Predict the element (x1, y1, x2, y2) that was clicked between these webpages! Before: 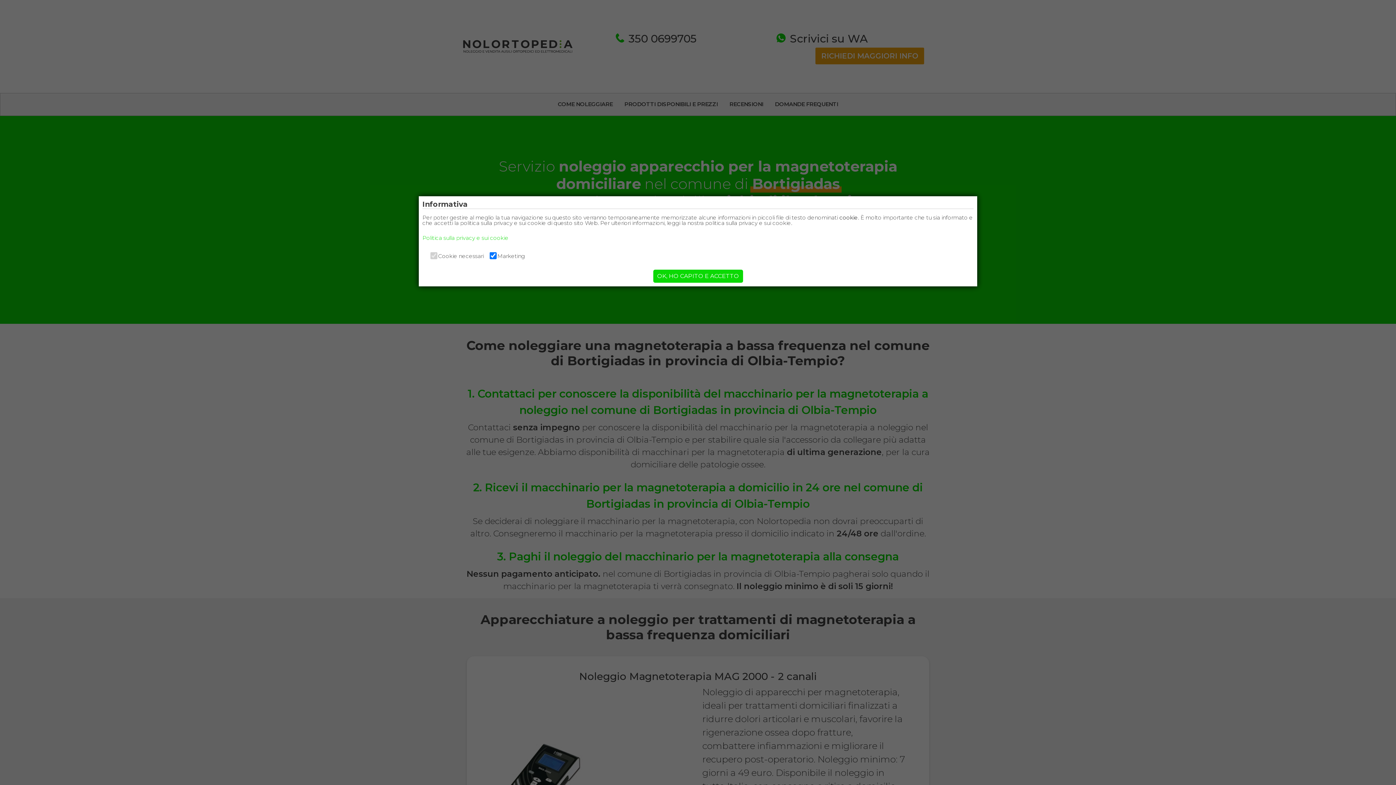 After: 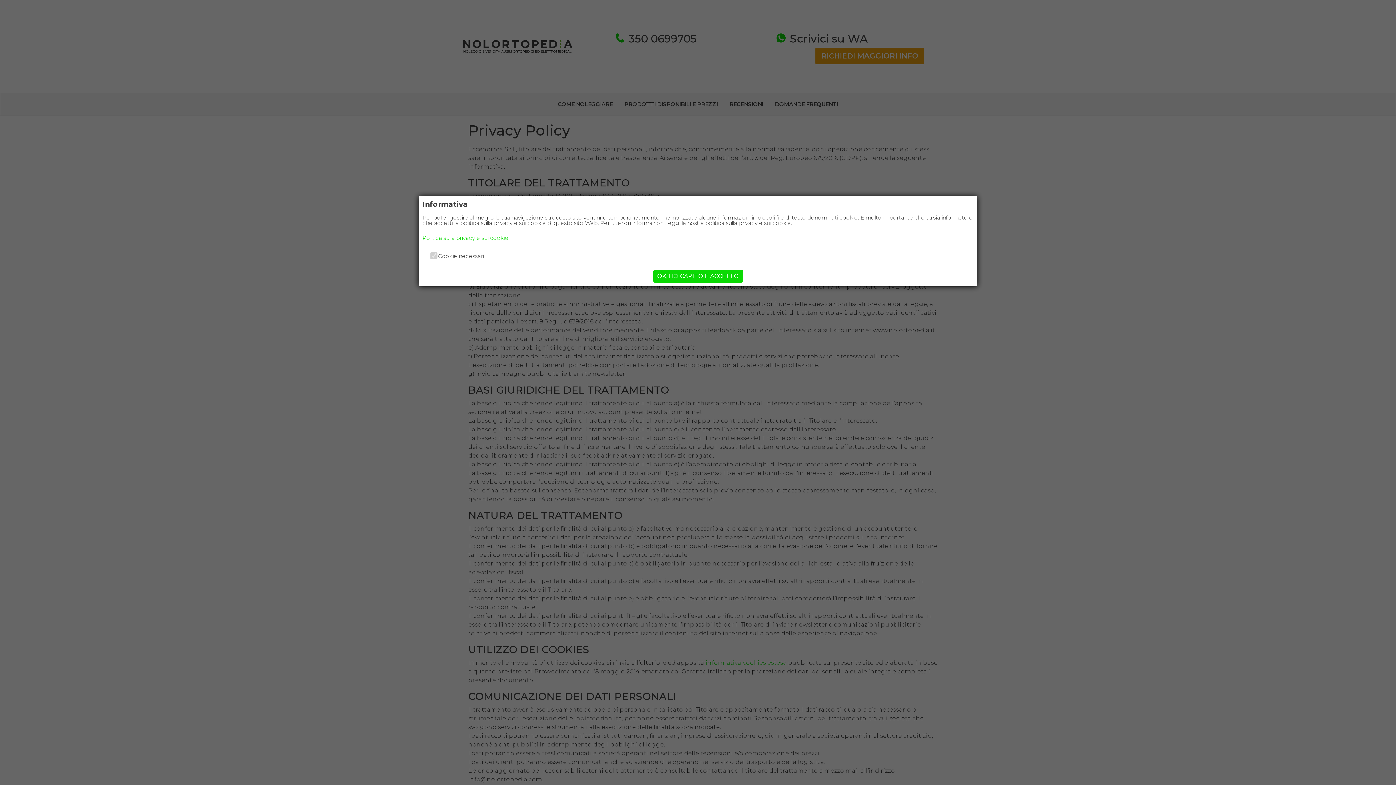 Action: label: Politica sulla privacy e sui cookie bbox: (422, 234, 508, 241)